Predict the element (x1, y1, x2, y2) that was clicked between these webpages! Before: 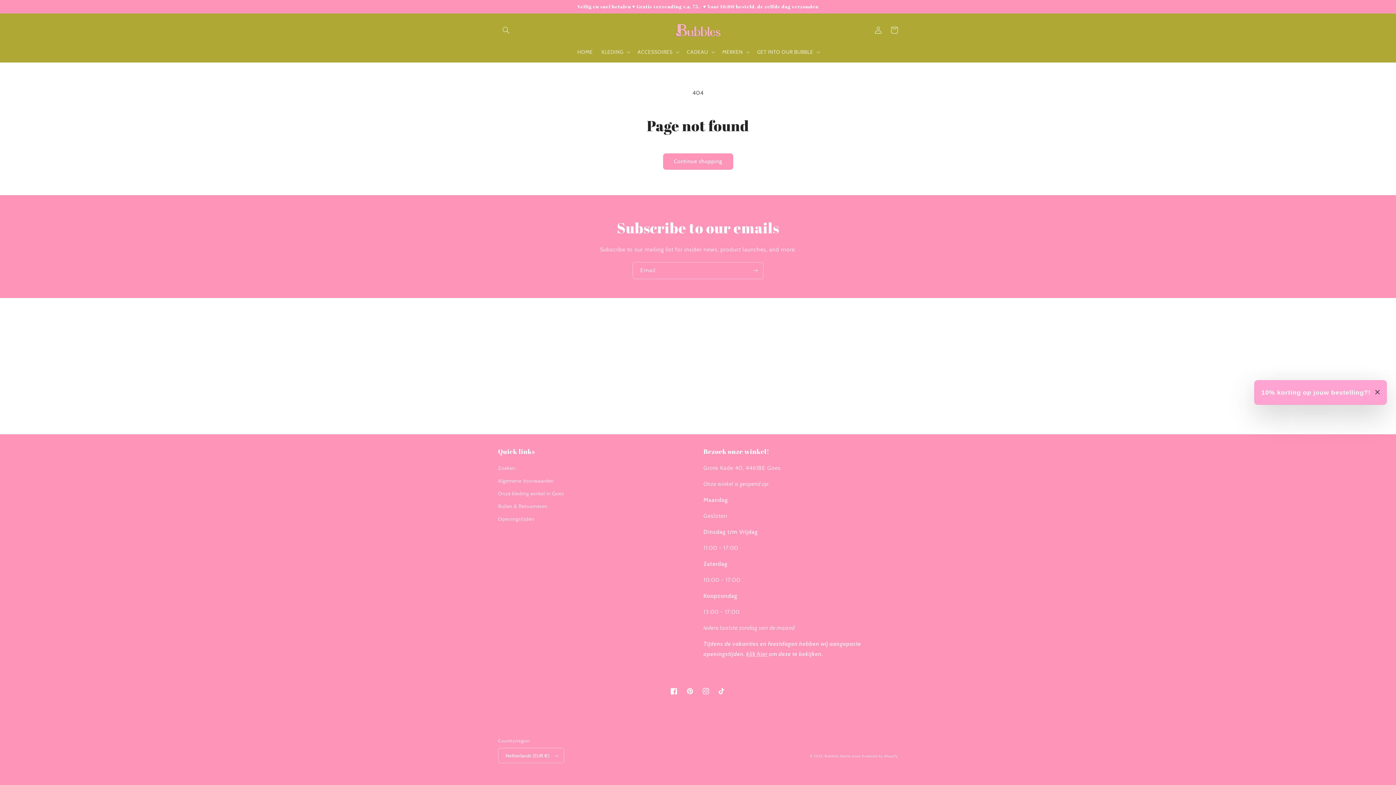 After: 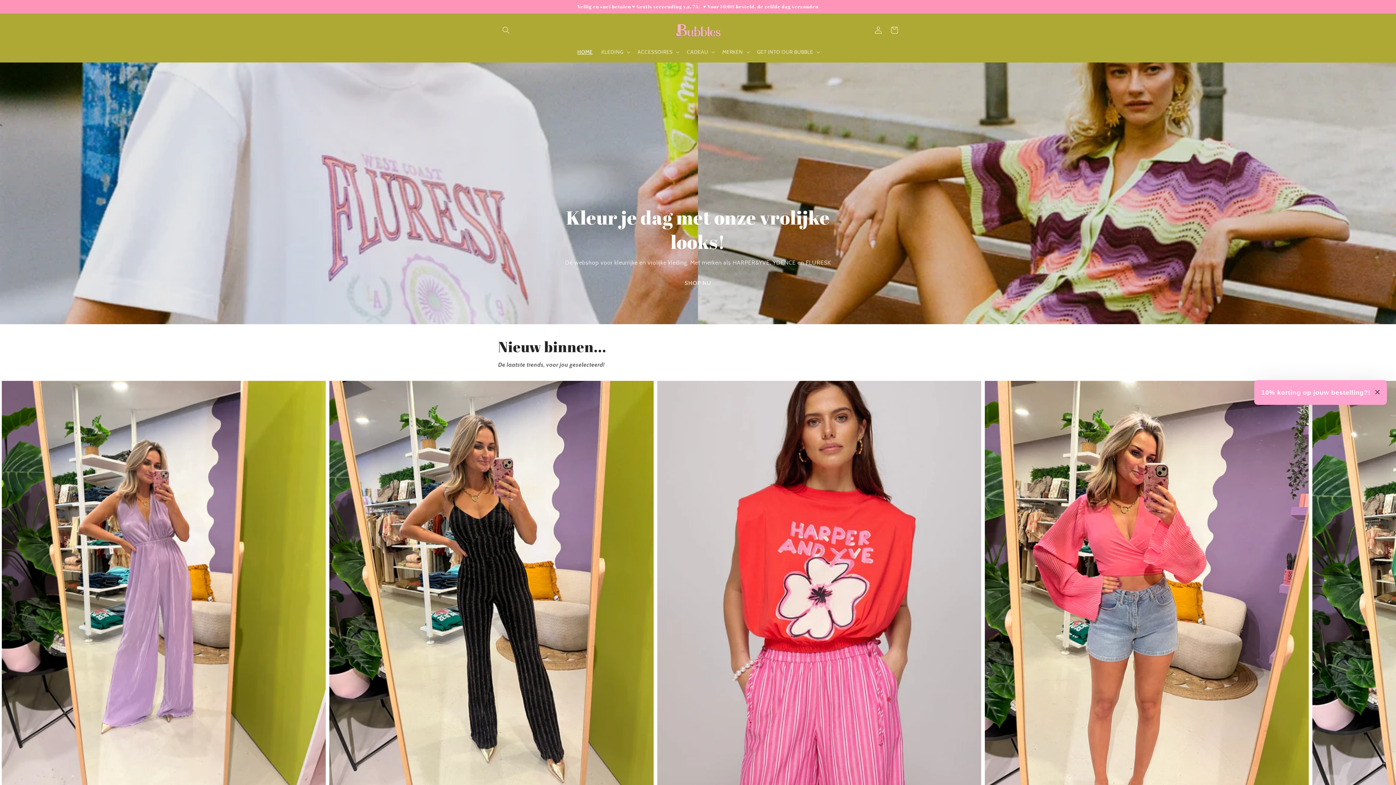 Action: label: HOME bbox: (573, 44, 597, 59)